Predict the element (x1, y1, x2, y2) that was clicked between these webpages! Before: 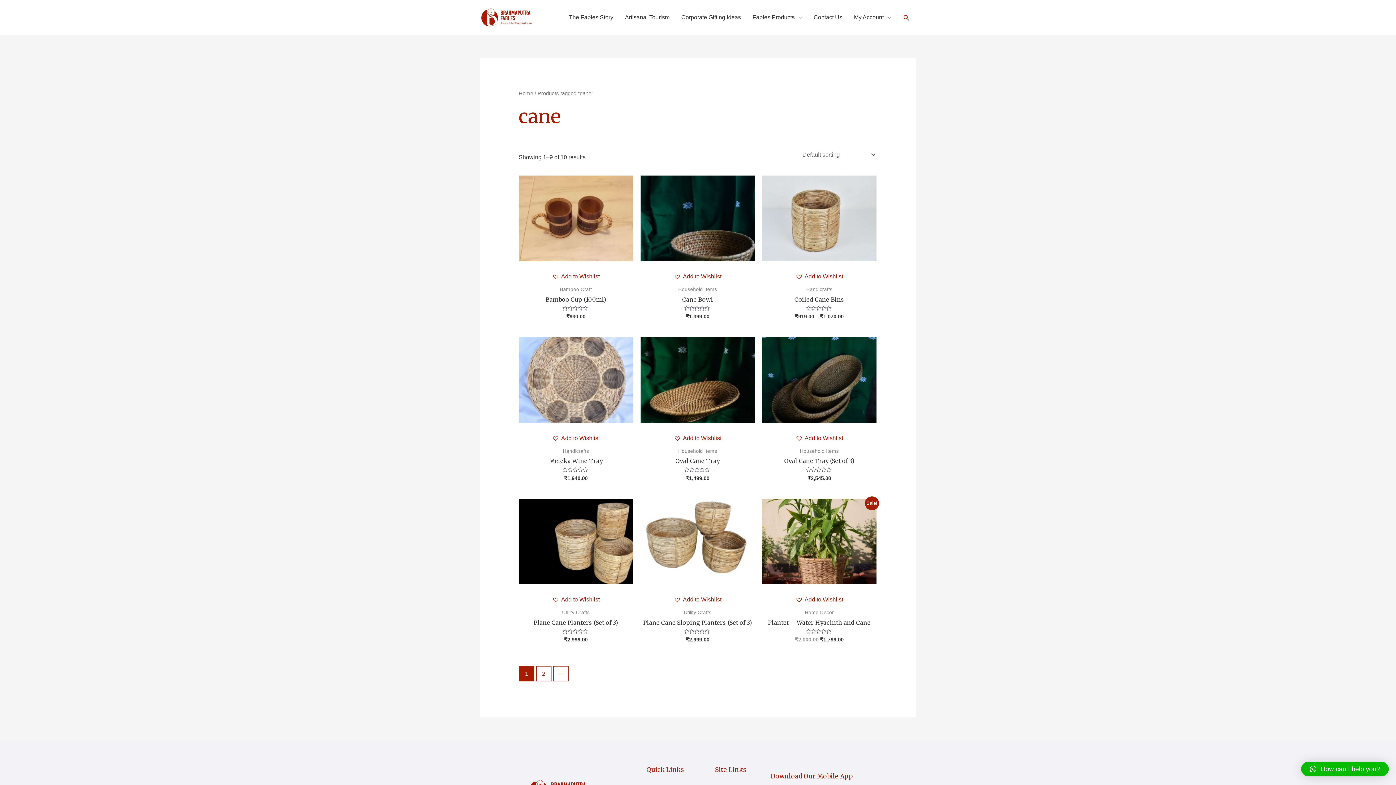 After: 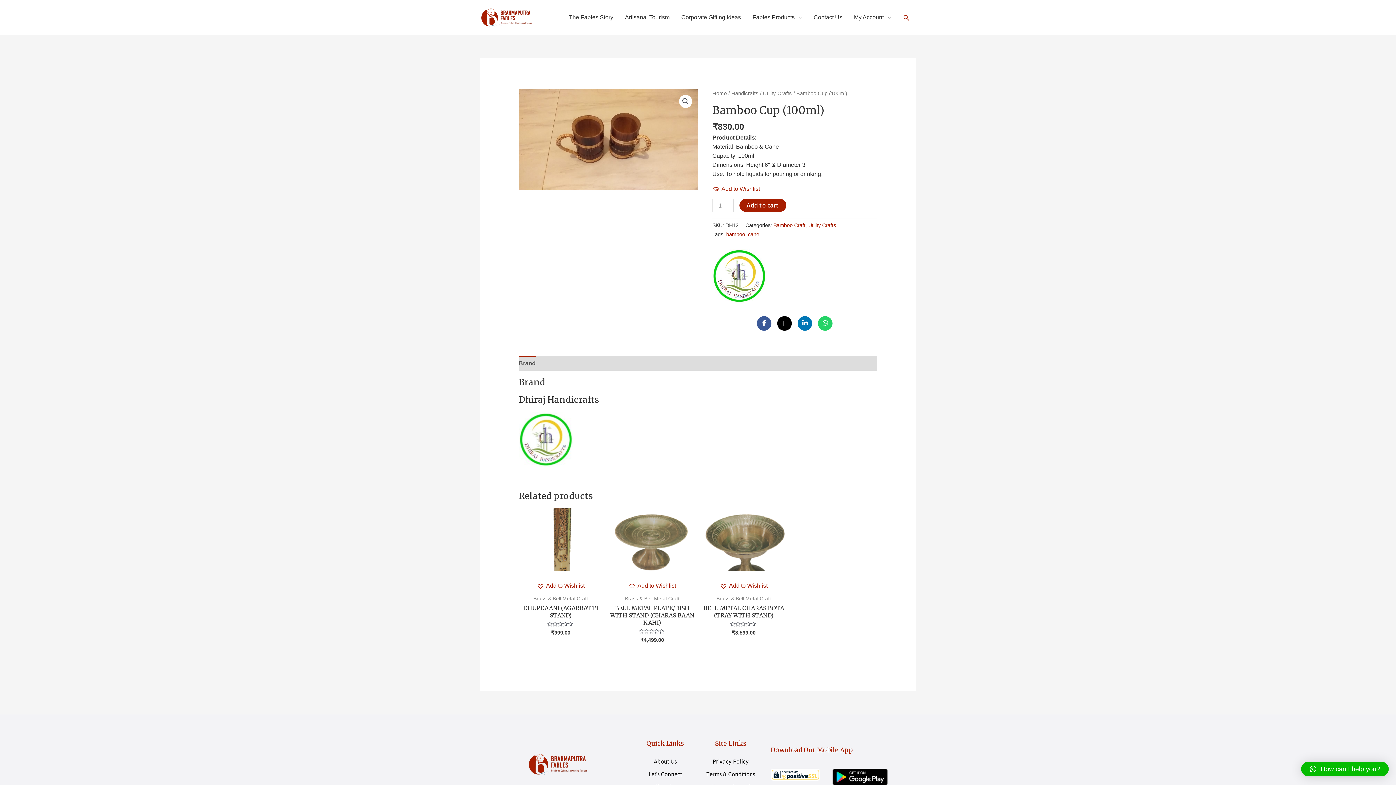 Action: bbox: (518, 175, 633, 261)